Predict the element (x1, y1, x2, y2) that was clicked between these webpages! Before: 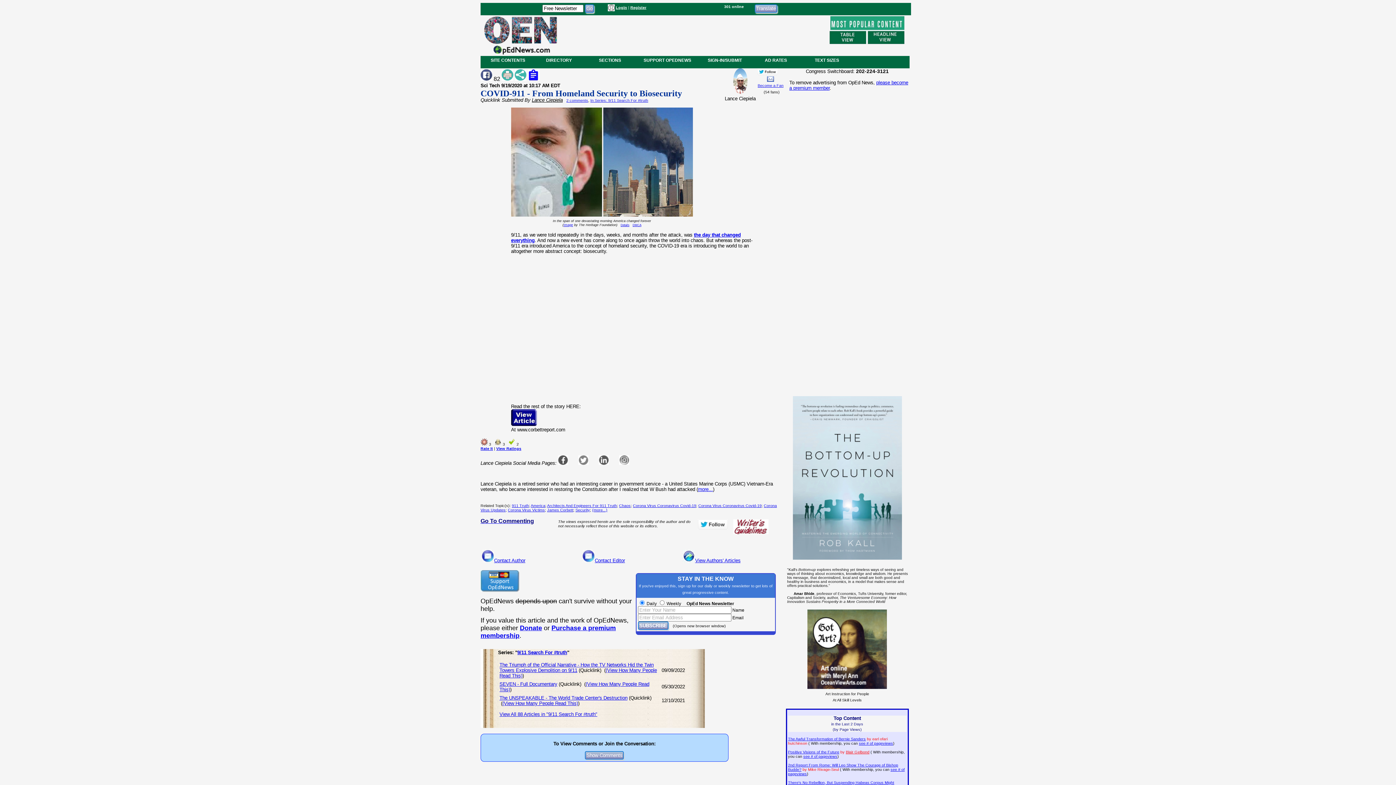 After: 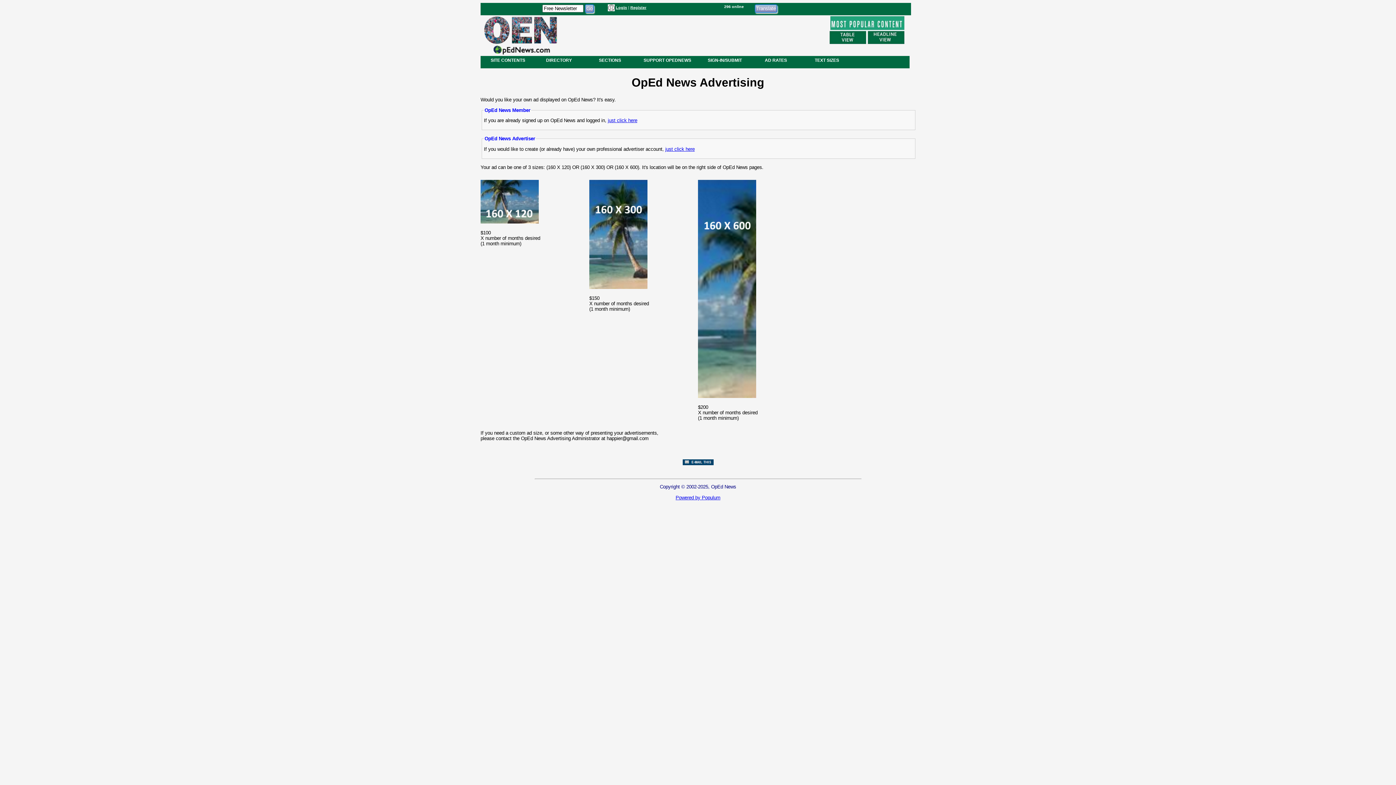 Action: bbox: (750, 57, 801, 62) label: AD RATES